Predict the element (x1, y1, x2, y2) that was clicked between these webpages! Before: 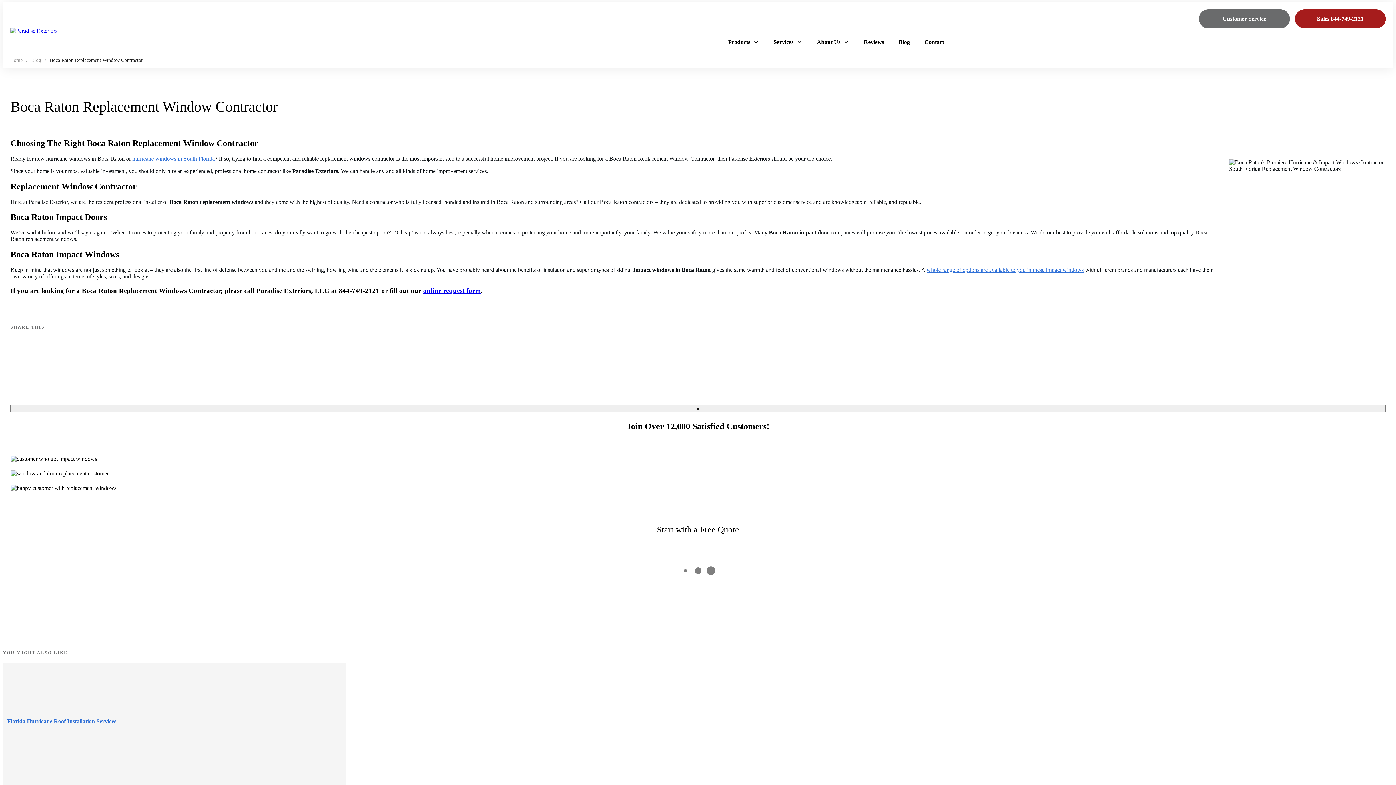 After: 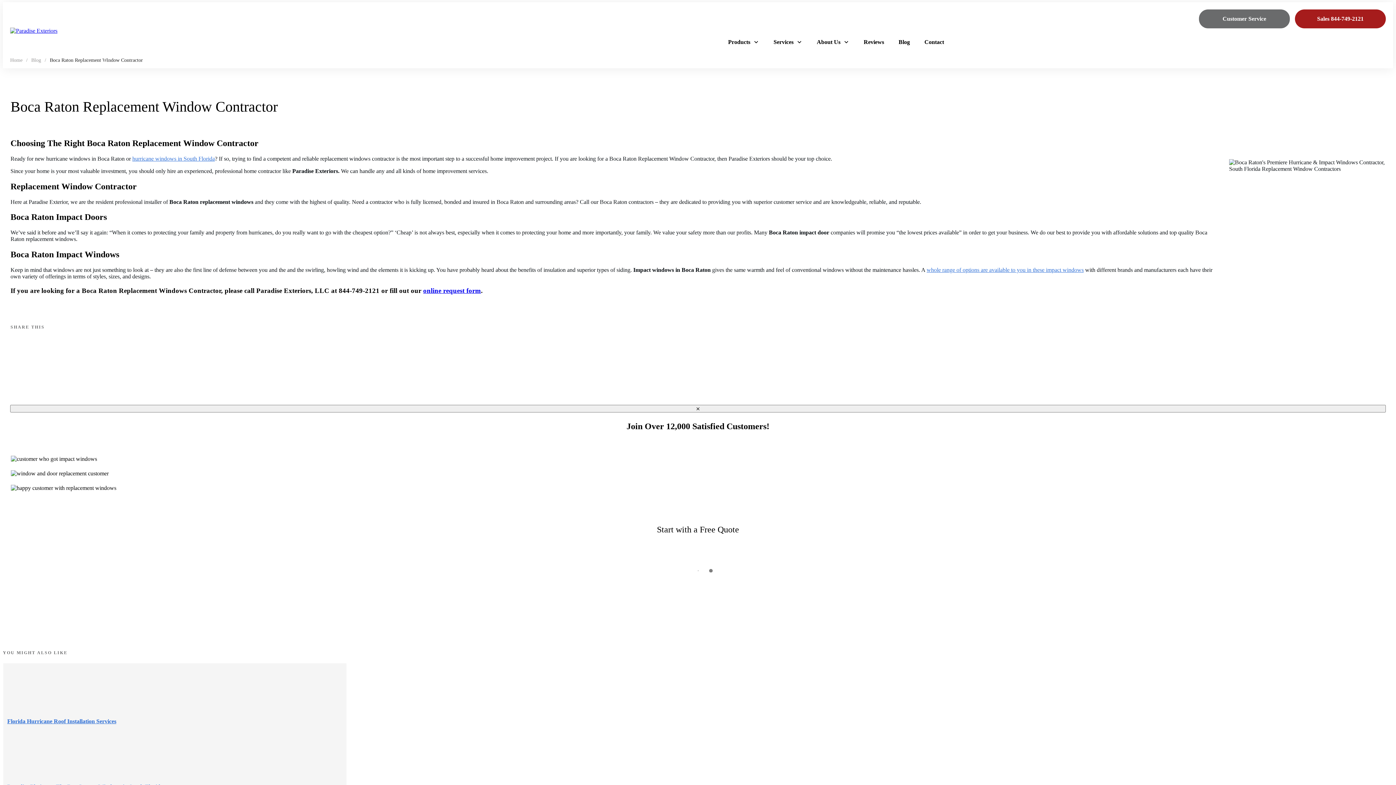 Action: bbox: (10, 27, 68, 34)